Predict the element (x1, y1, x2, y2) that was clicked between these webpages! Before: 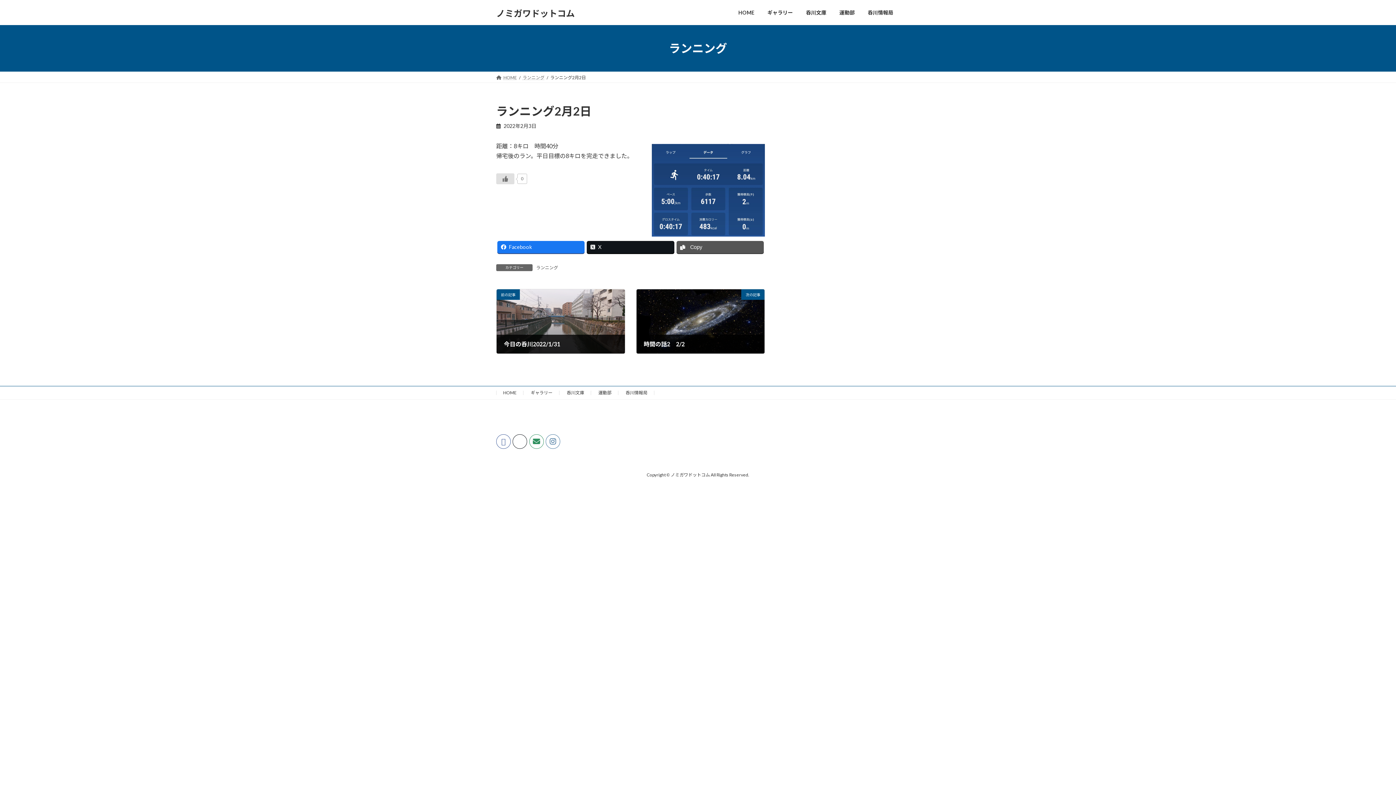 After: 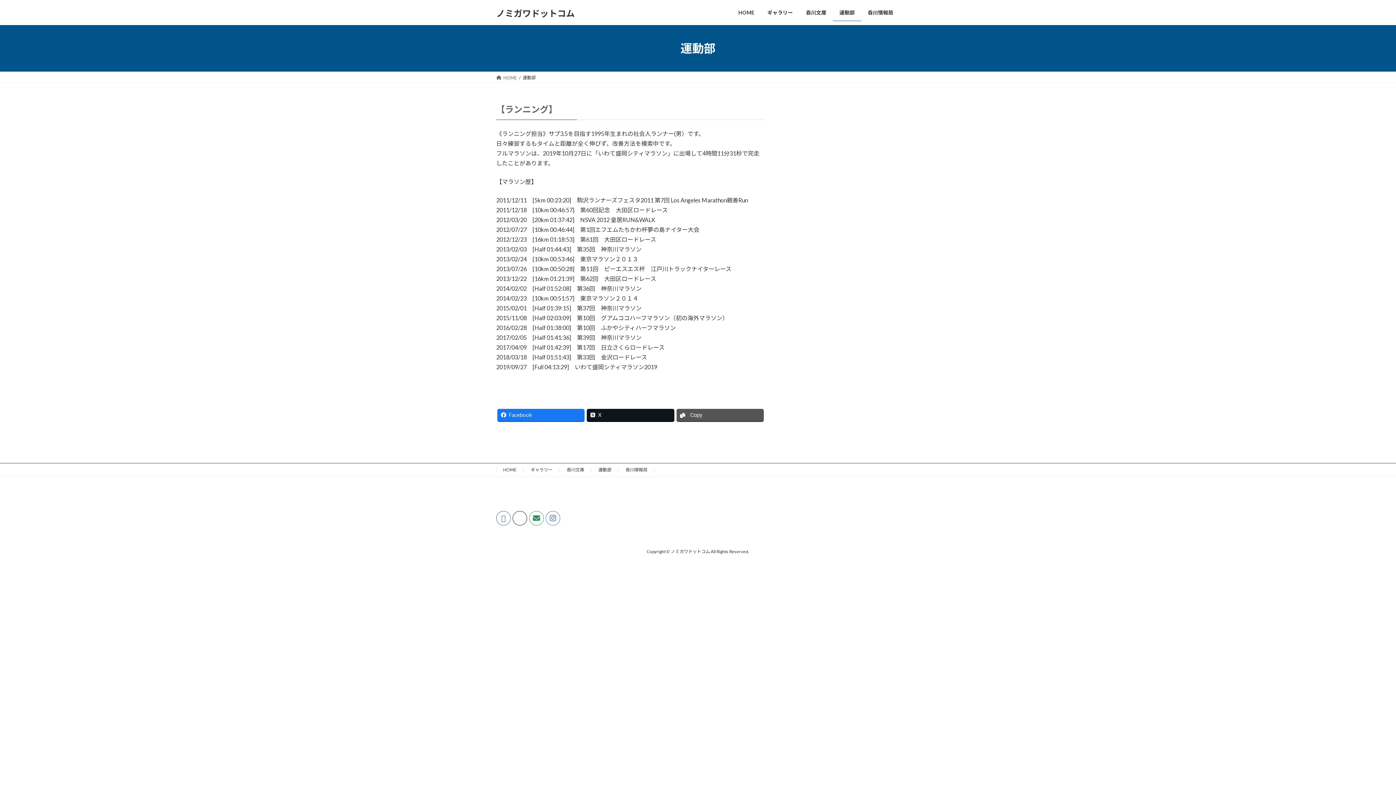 Action: label: 運動部 bbox: (833, 3, 861, 21)